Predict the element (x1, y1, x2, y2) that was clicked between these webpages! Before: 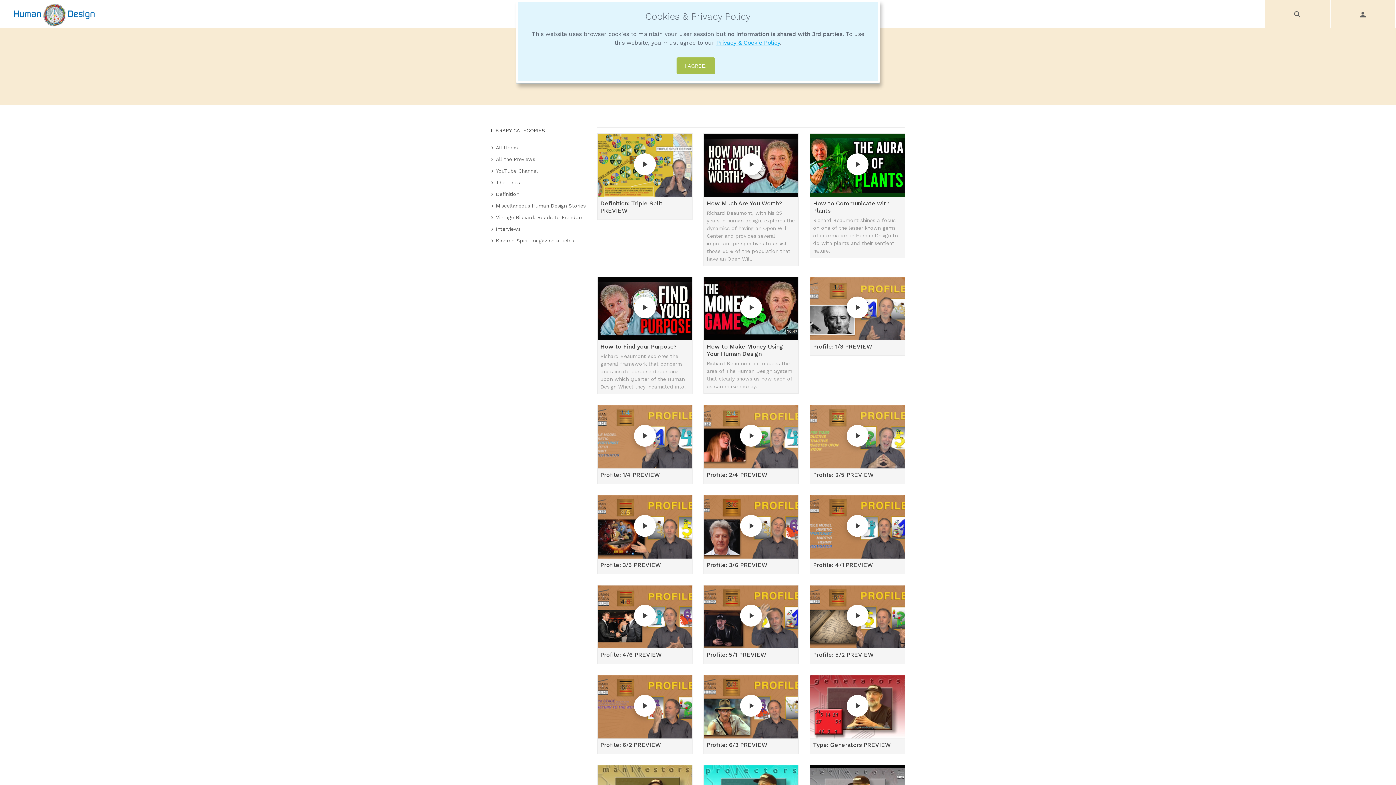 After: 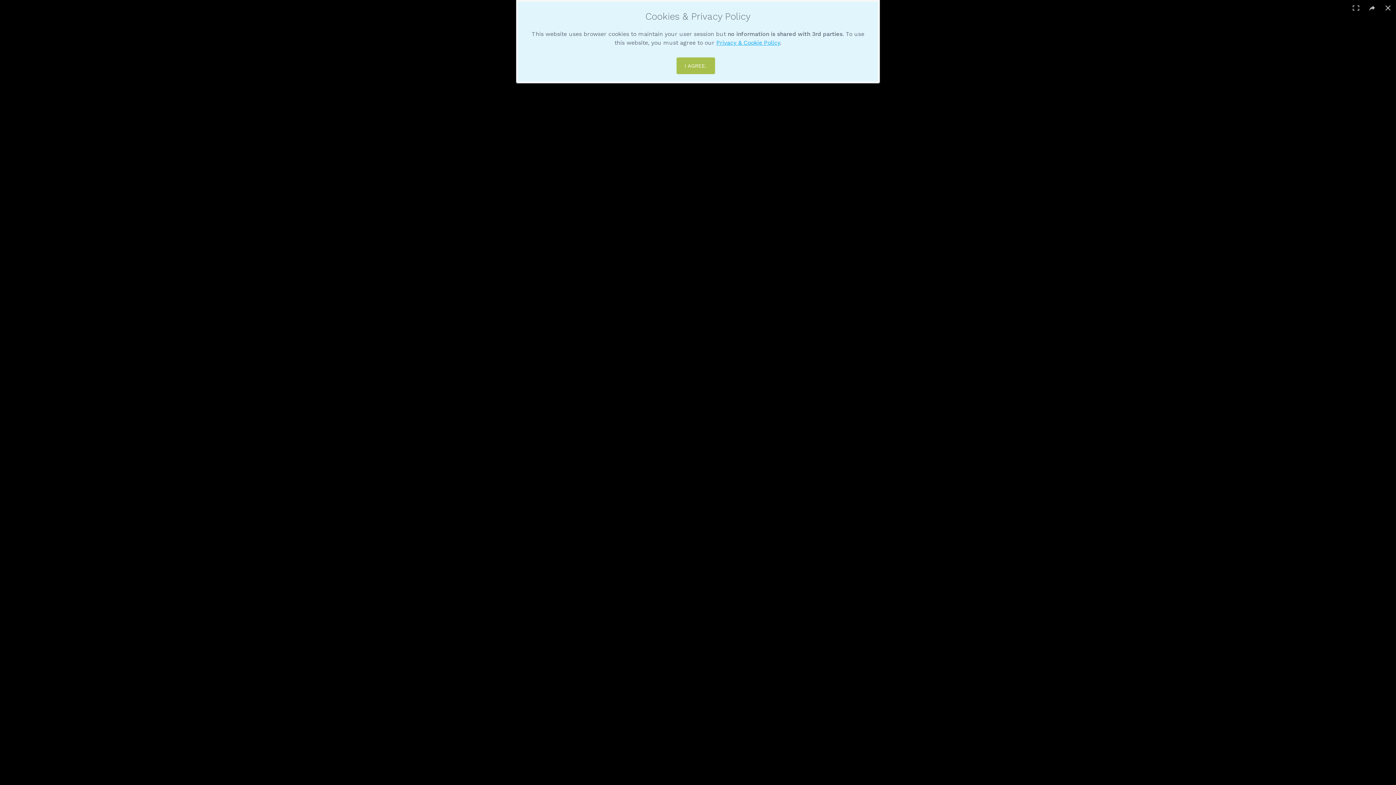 Action: bbox: (846, 153, 868, 175)